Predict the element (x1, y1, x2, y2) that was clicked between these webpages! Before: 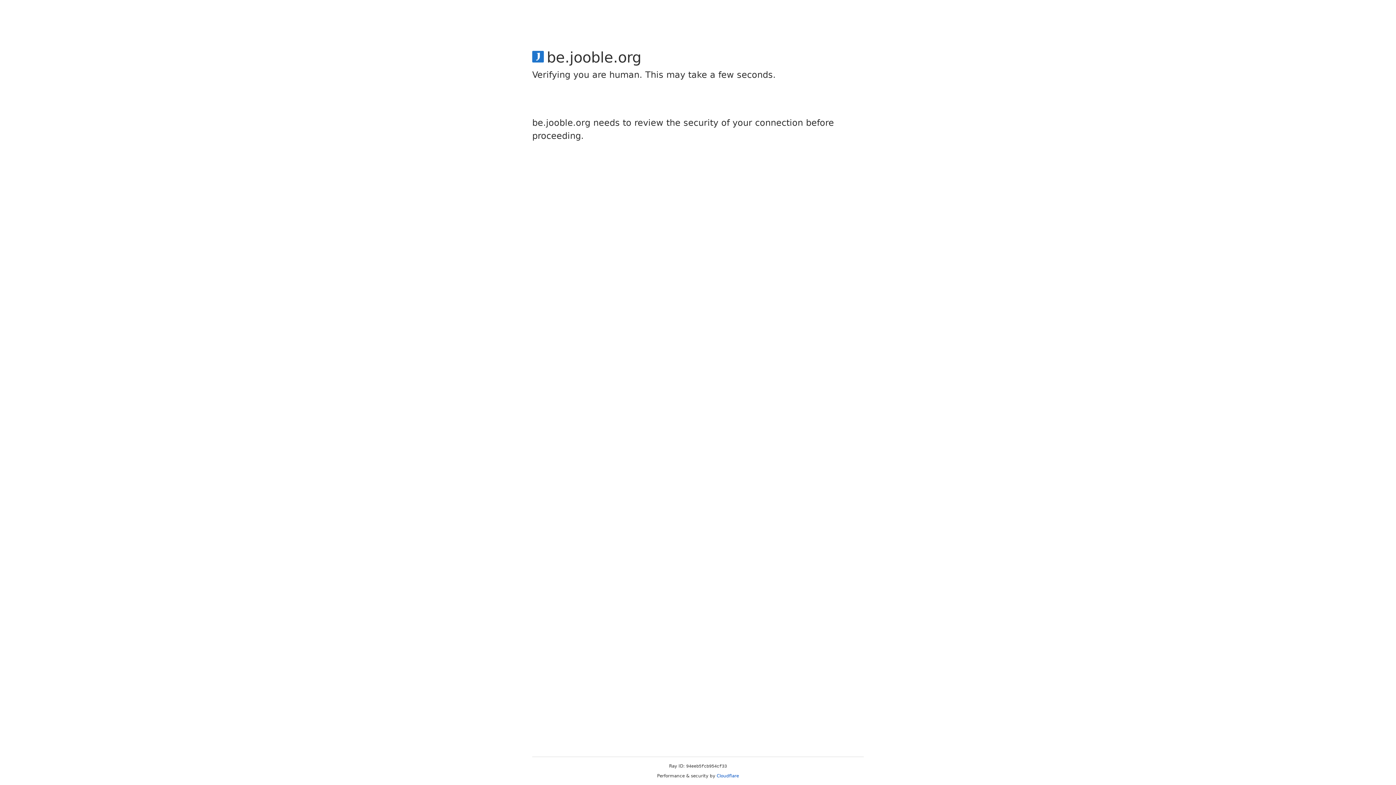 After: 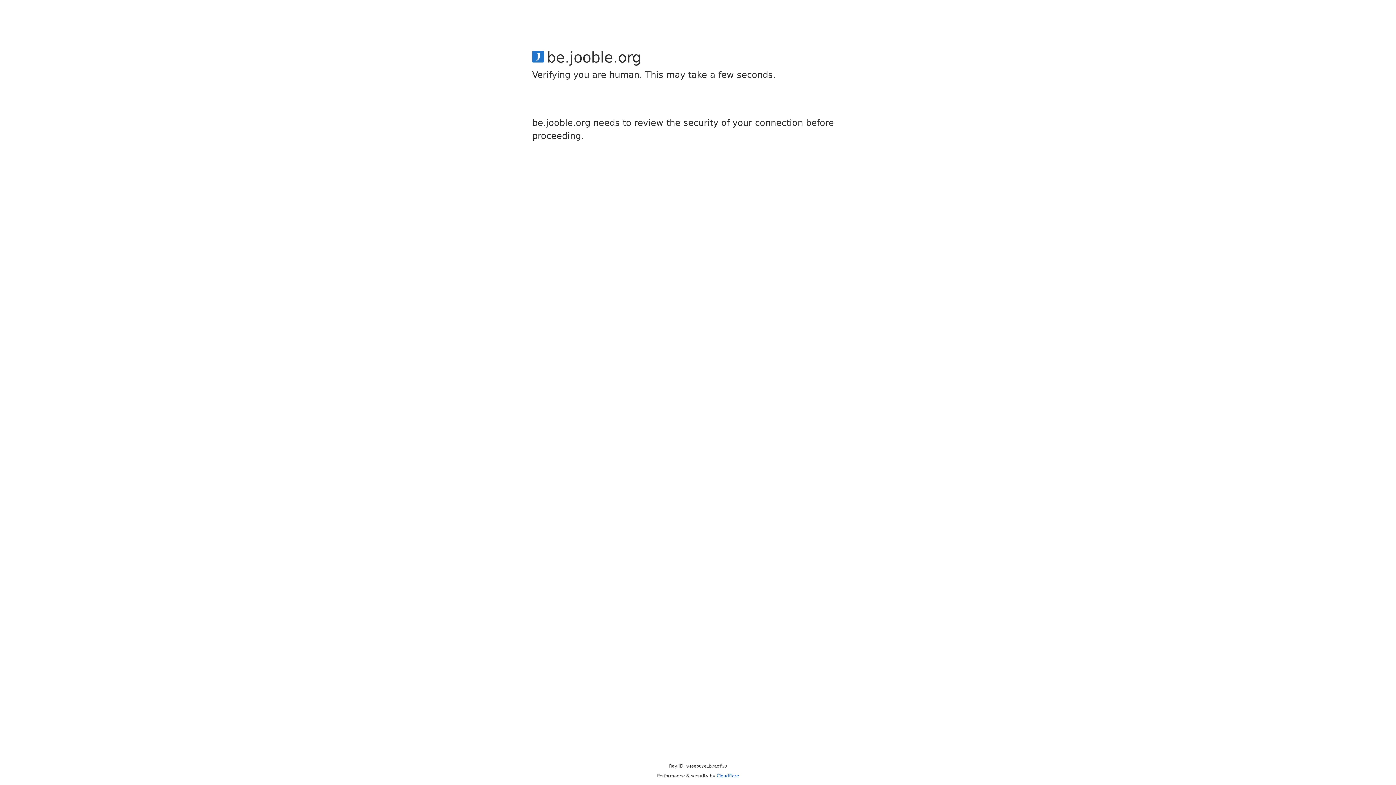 Action: bbox: (716, 773, 739, 778) label: Cloudflare